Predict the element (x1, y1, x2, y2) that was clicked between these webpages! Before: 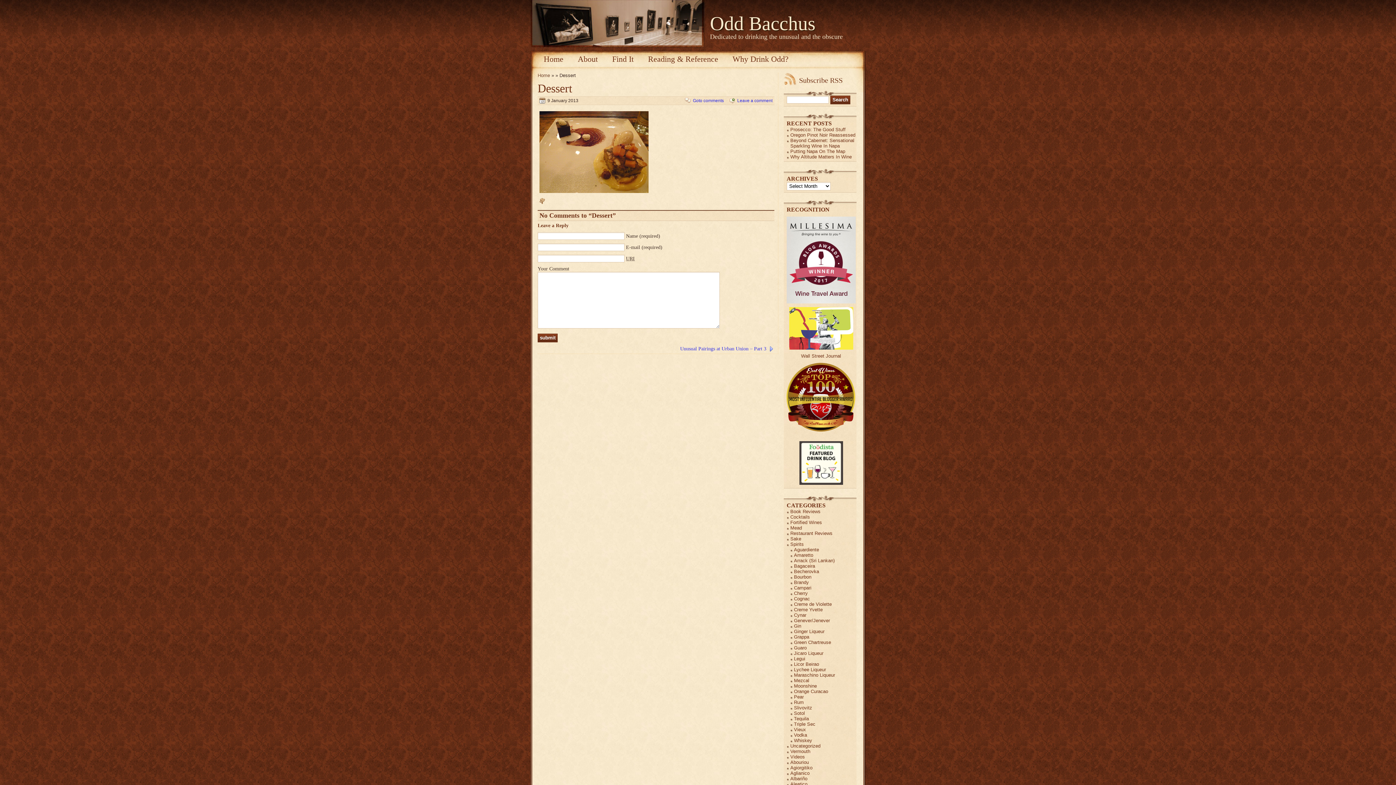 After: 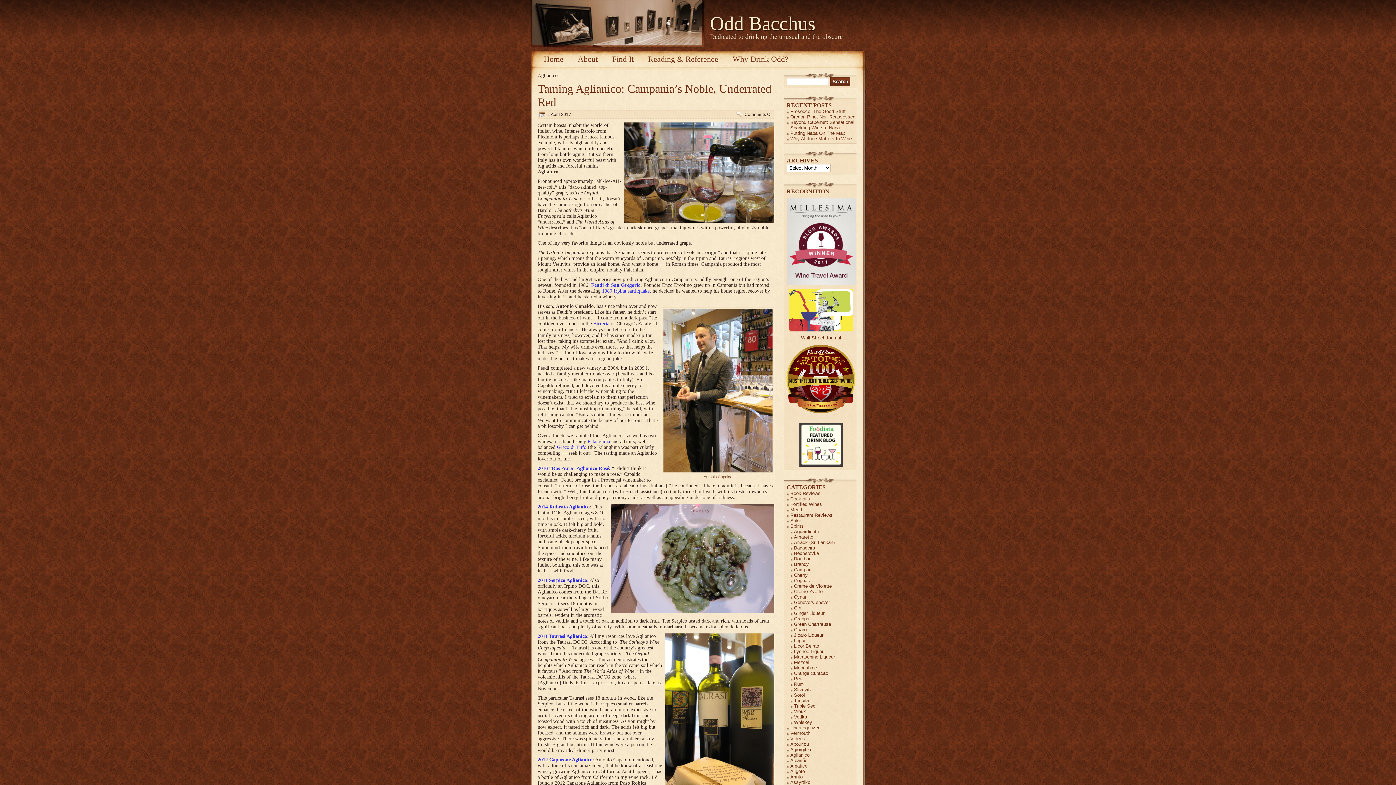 Action: label: Aglianico bbox: (790, 770, 809, 776)